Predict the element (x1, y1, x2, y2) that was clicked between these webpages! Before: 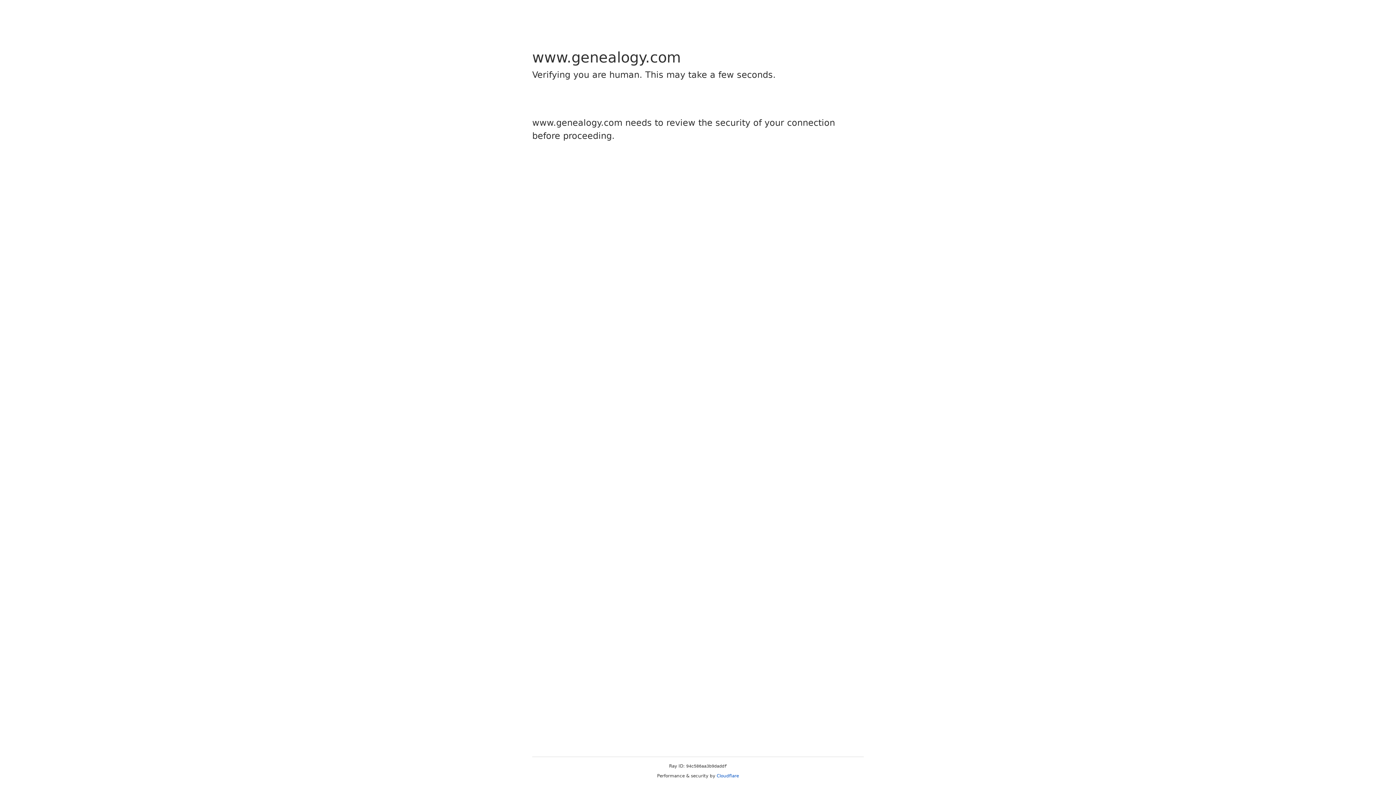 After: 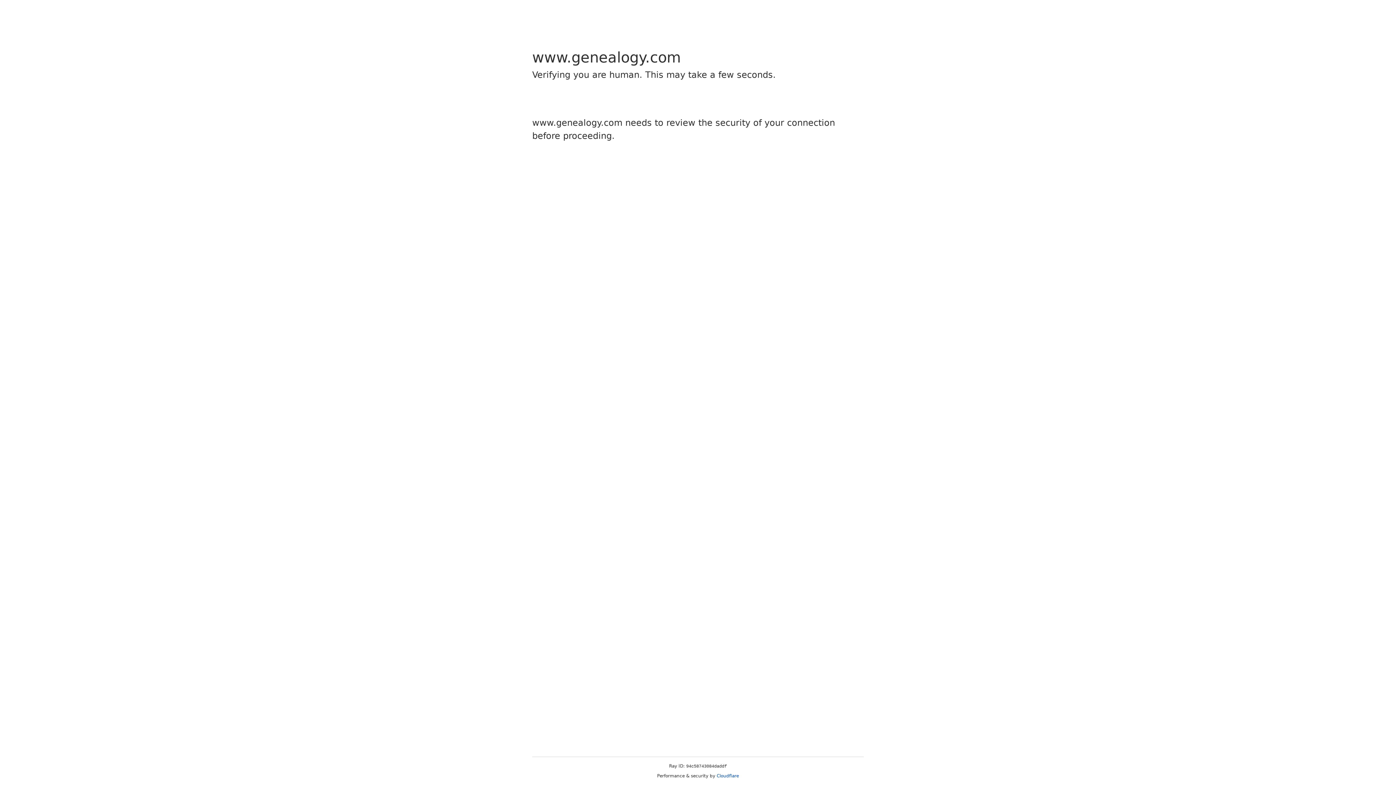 Action: label: Cloudflare bbox: (716, 773, 739, 778)